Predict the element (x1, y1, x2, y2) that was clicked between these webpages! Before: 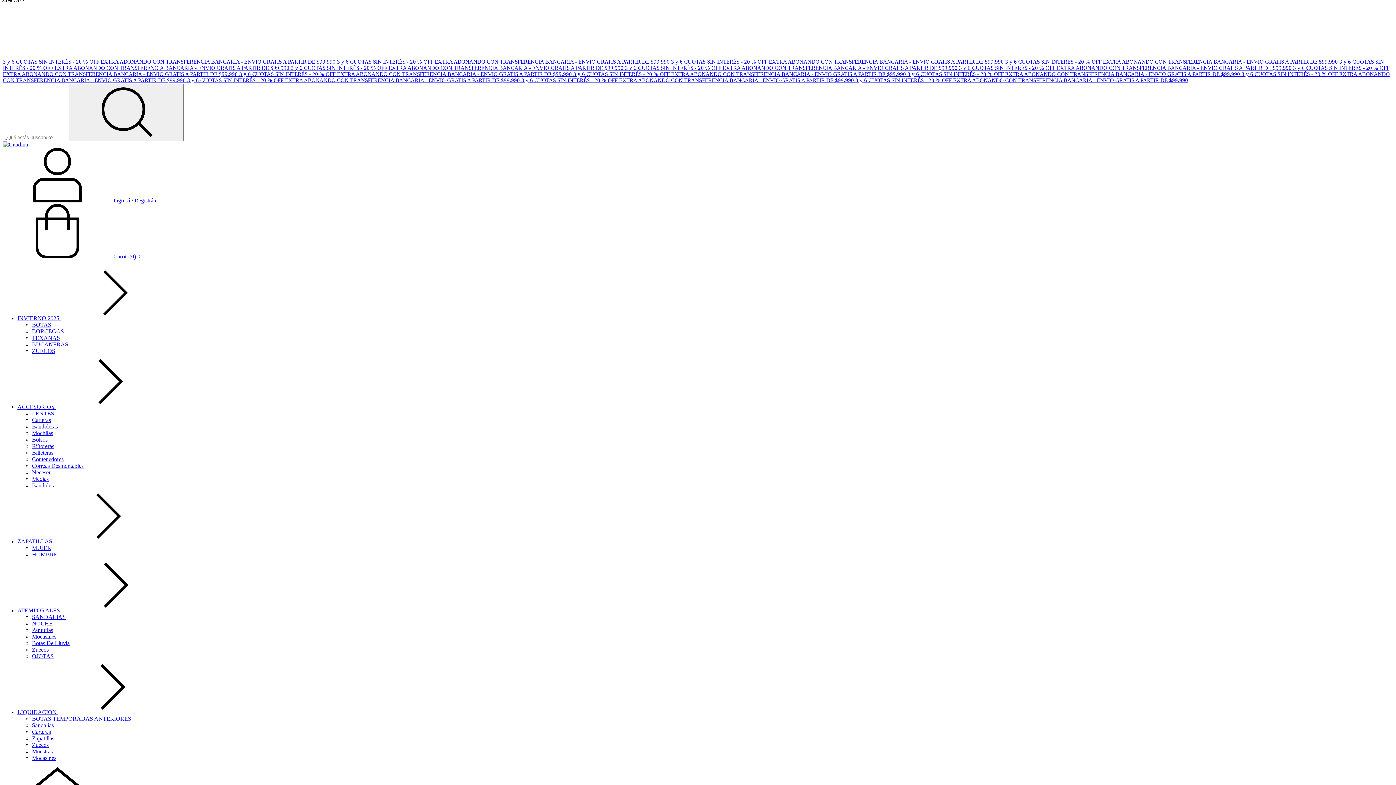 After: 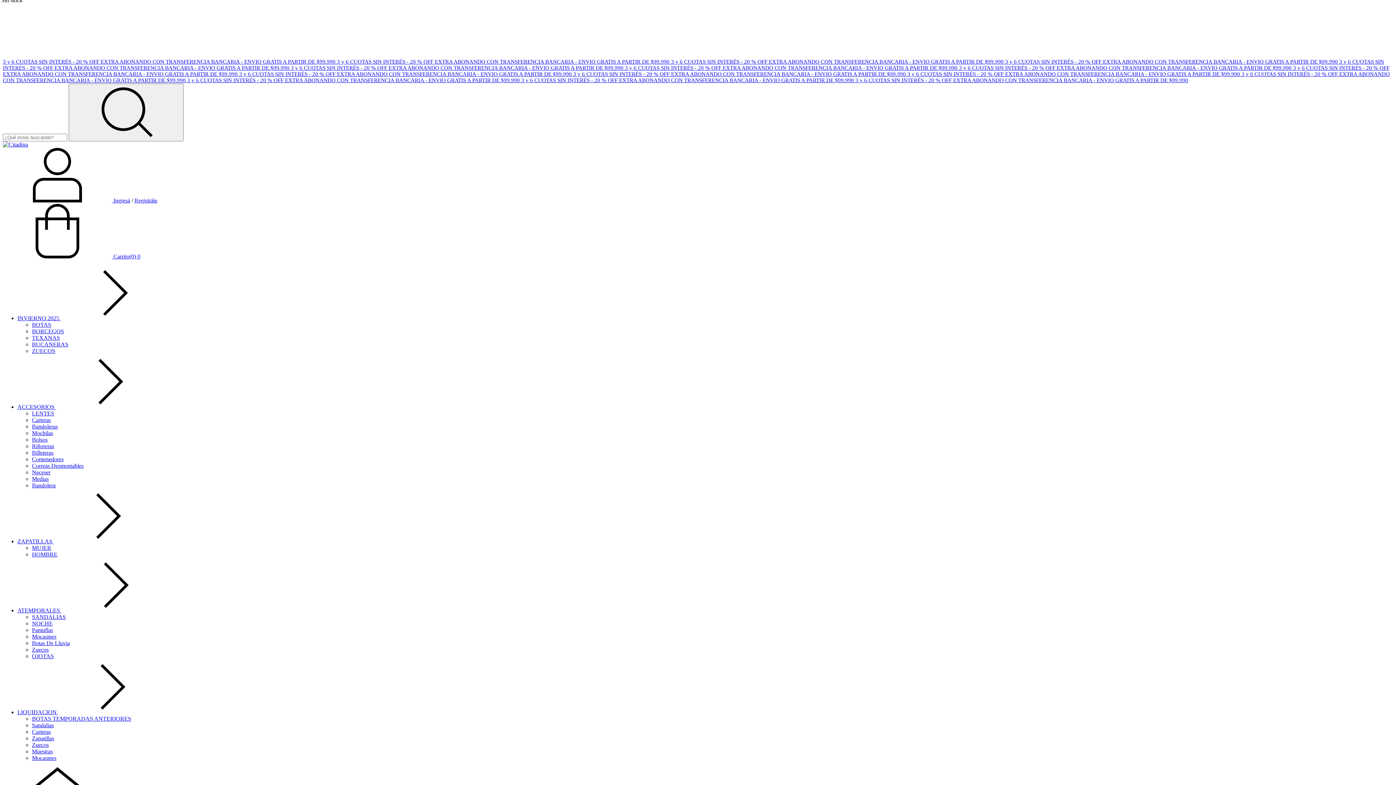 Action: bbox: (32, 640, 69, 646) label: Botas De Lluvia